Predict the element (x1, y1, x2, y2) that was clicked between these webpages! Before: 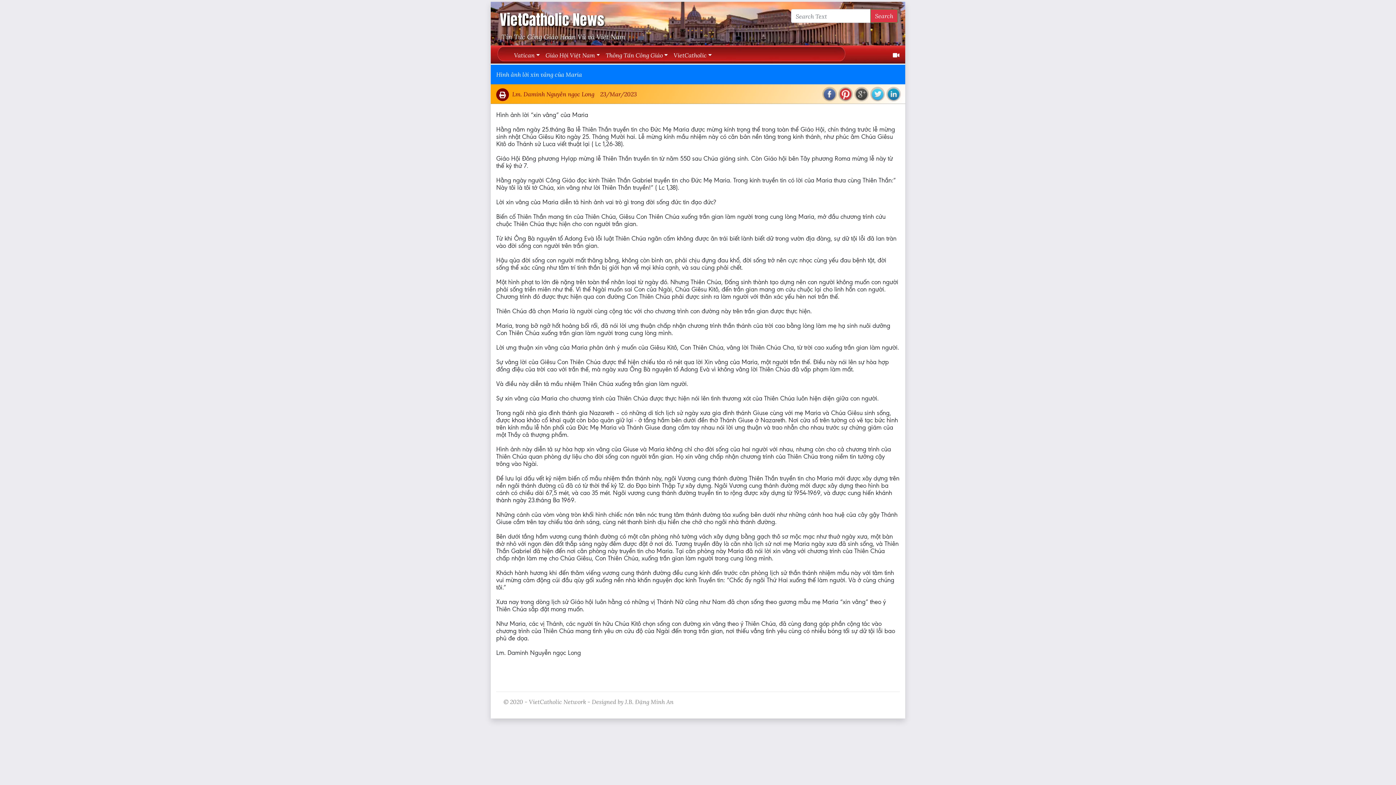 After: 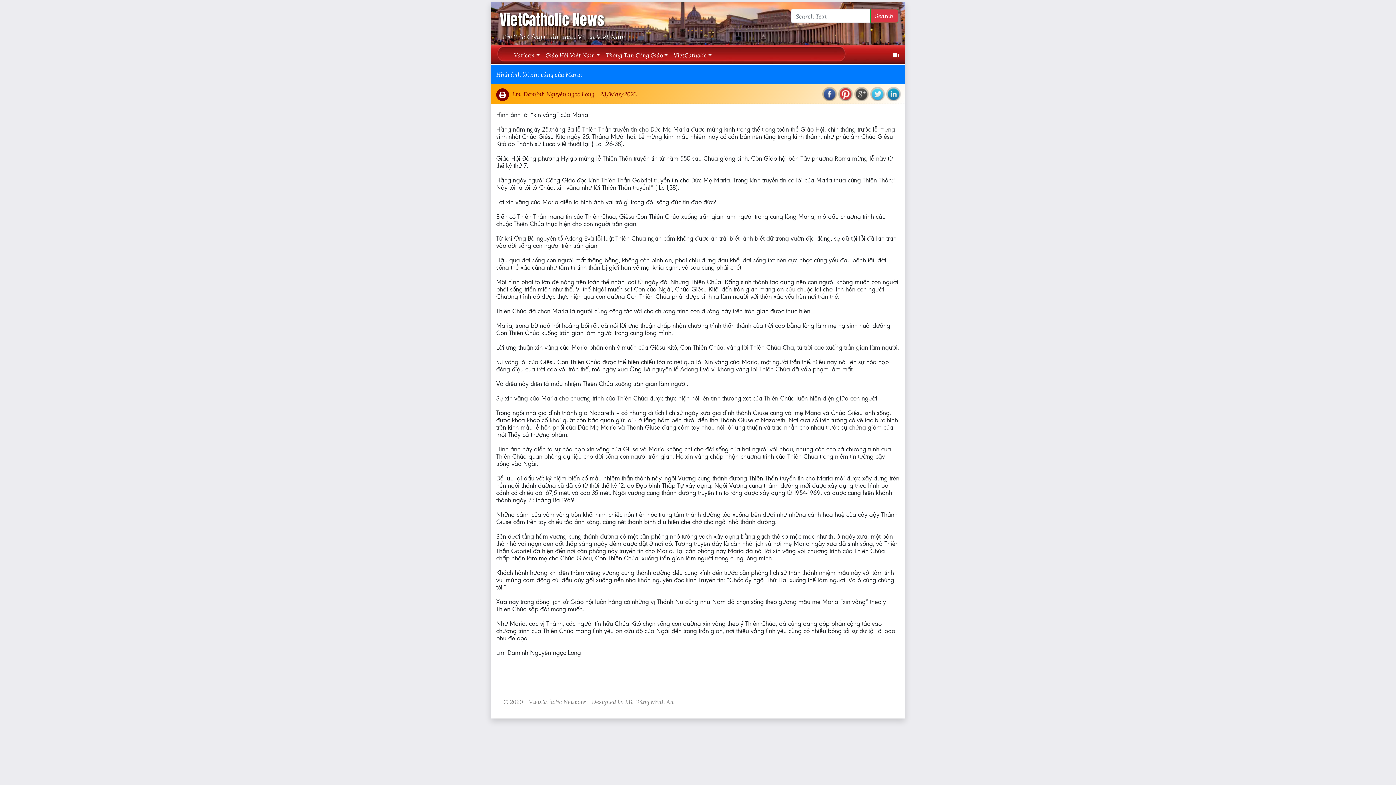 Action: bbox: (822, 87, 837, 101)